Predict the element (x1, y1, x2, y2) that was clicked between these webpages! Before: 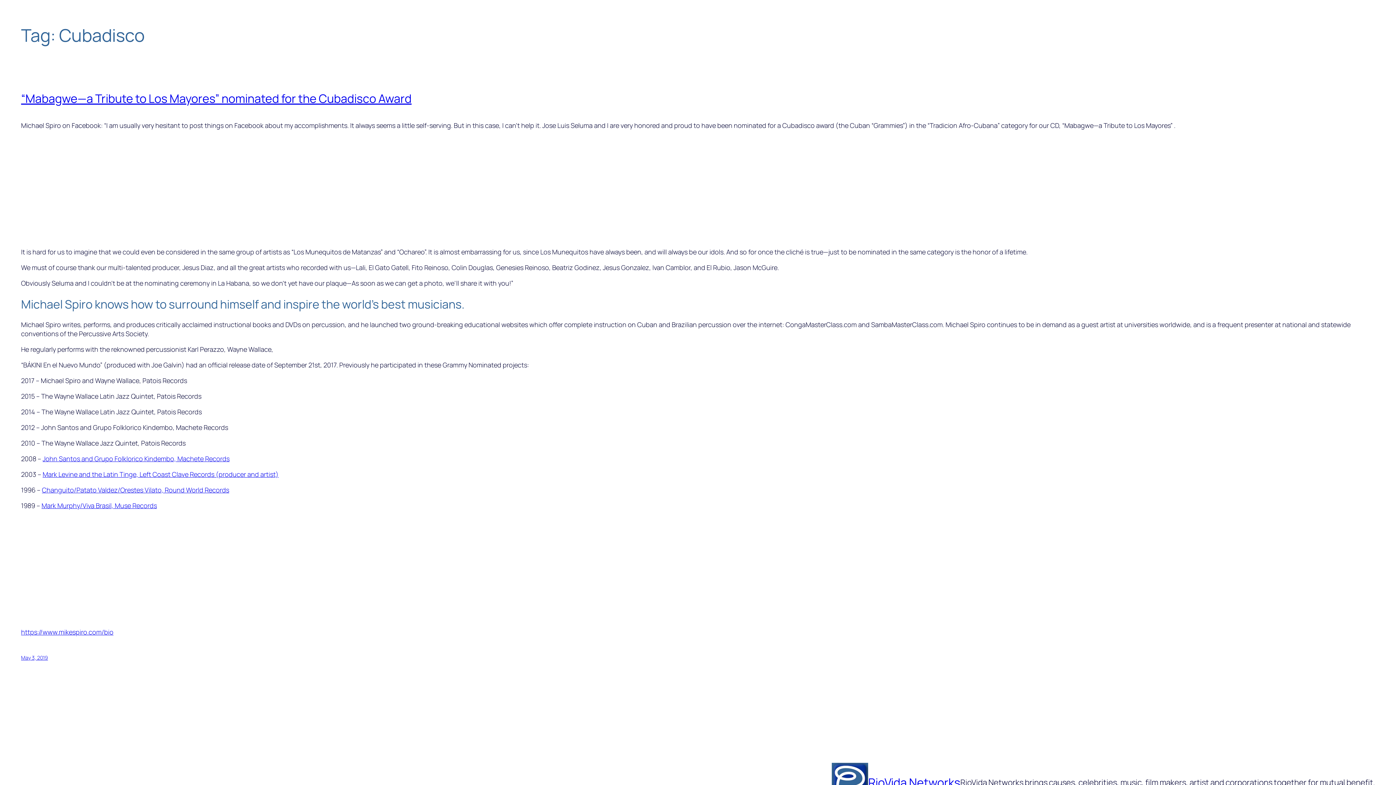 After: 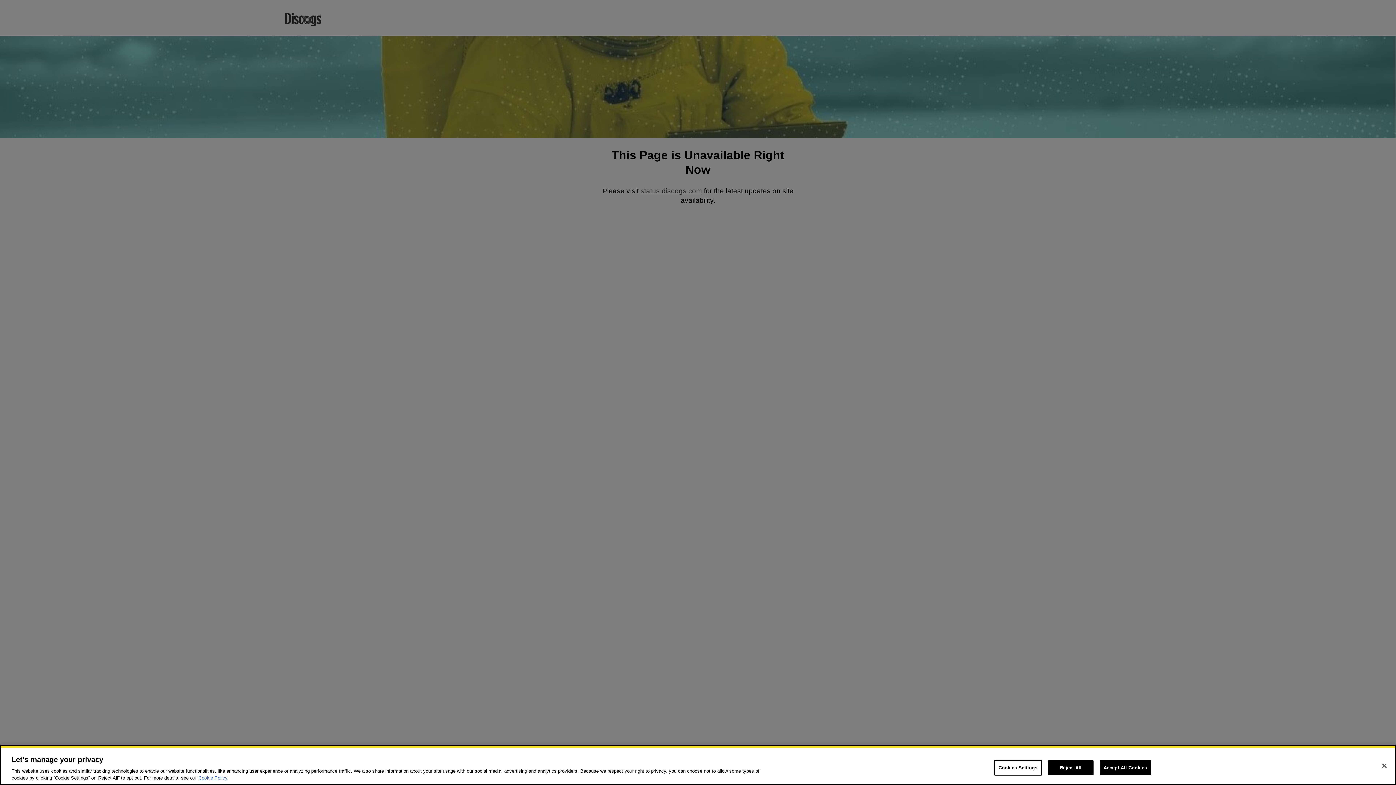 Action: bbox: (41, 501, 156, 510) label: Mark Murphy/Viva Brasil, Muse Records